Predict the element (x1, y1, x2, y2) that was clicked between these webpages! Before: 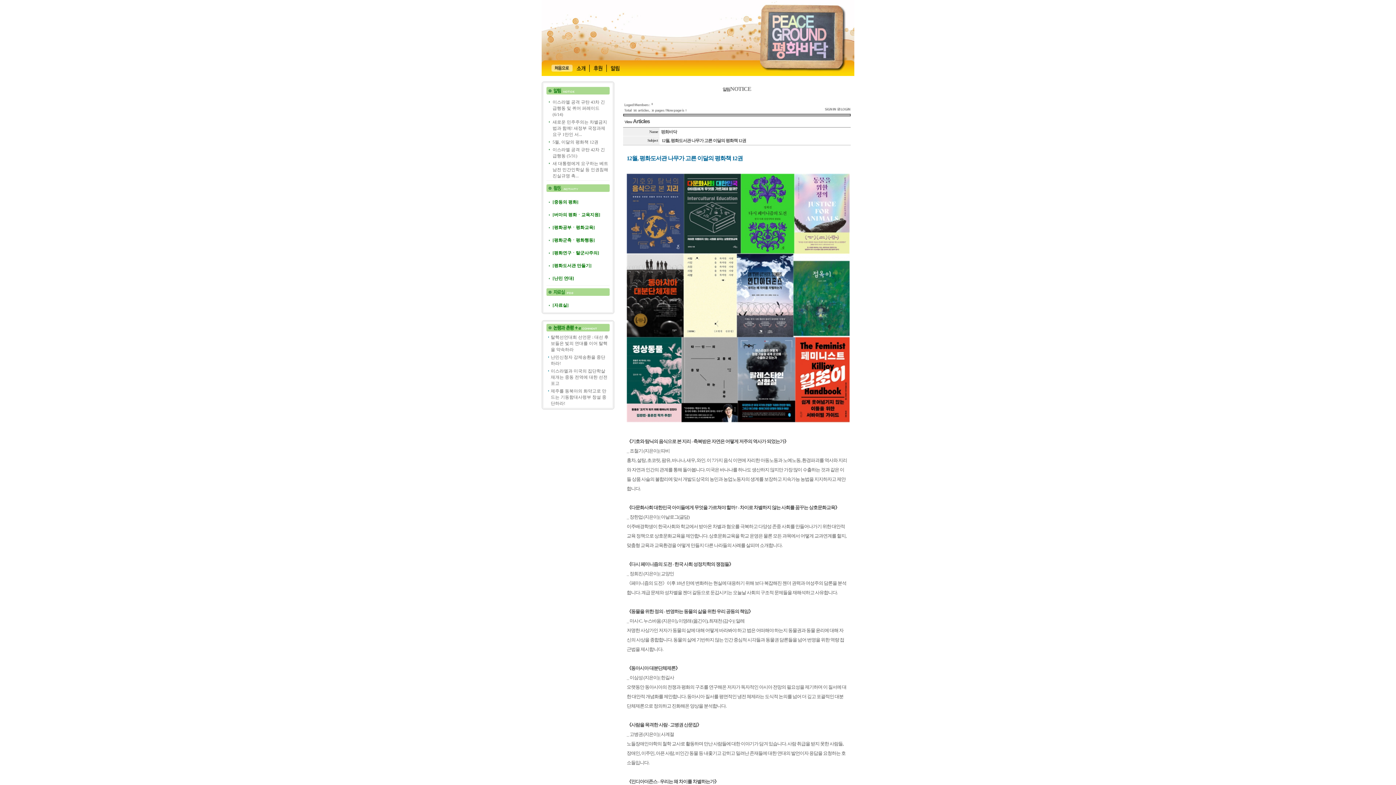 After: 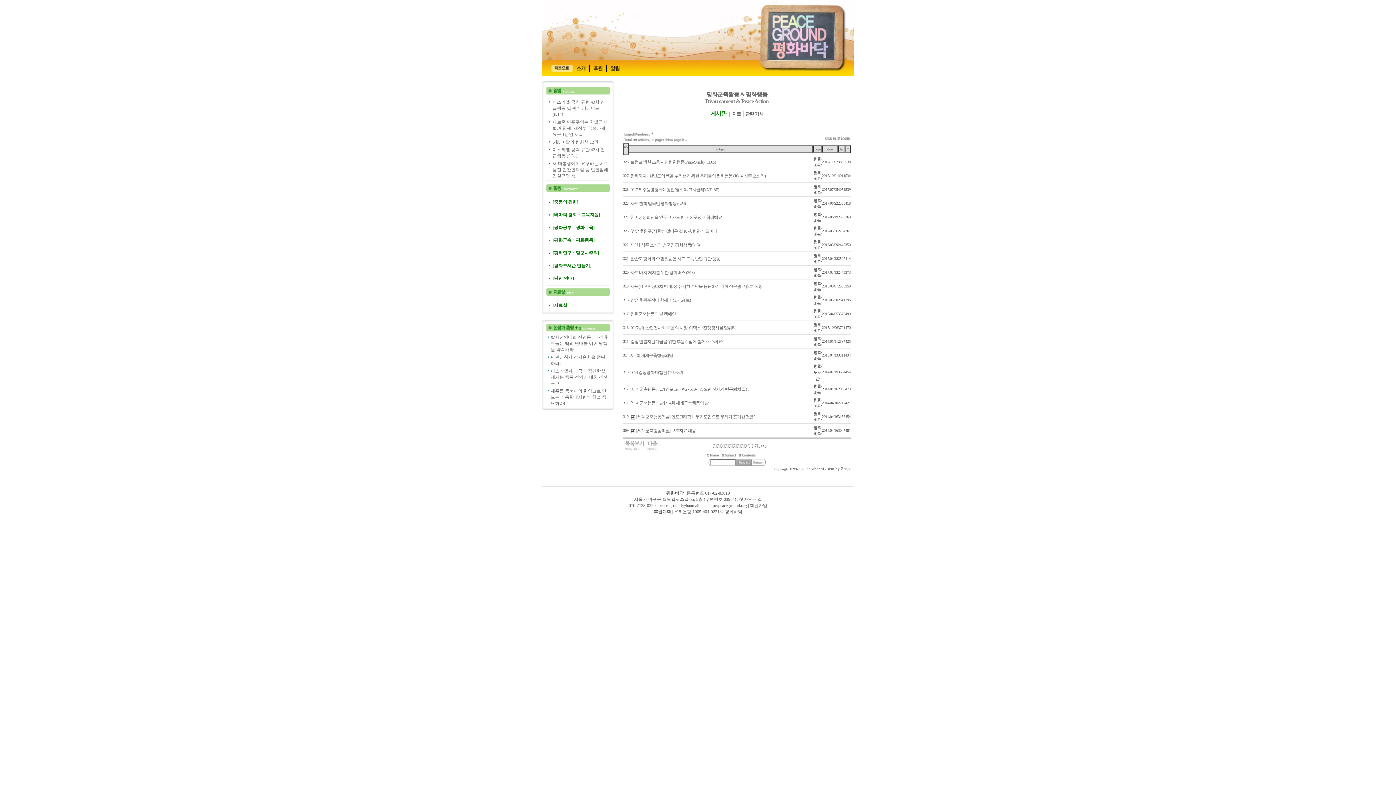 Action: bbox: (552, 237, 594, 242) label: [평화군축ㆍ평화행동]